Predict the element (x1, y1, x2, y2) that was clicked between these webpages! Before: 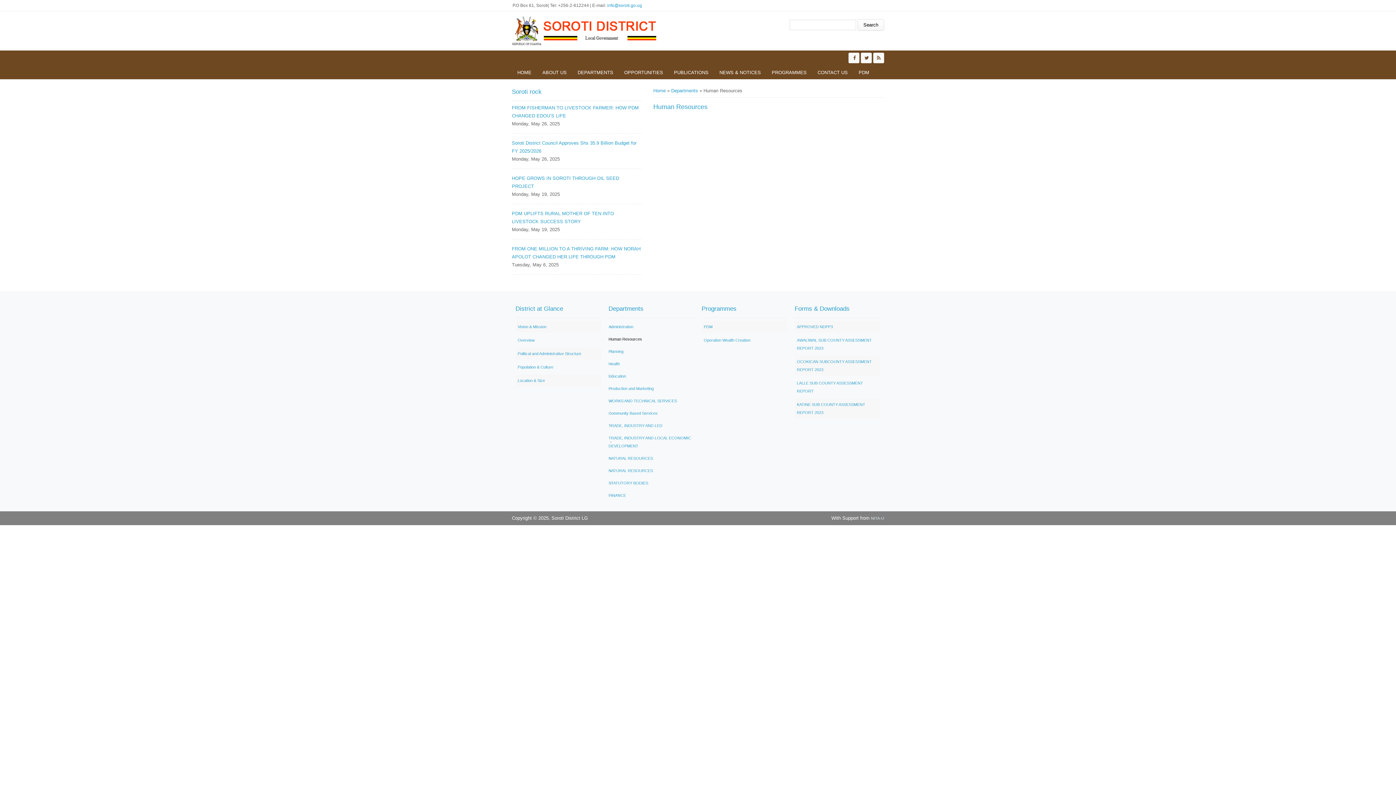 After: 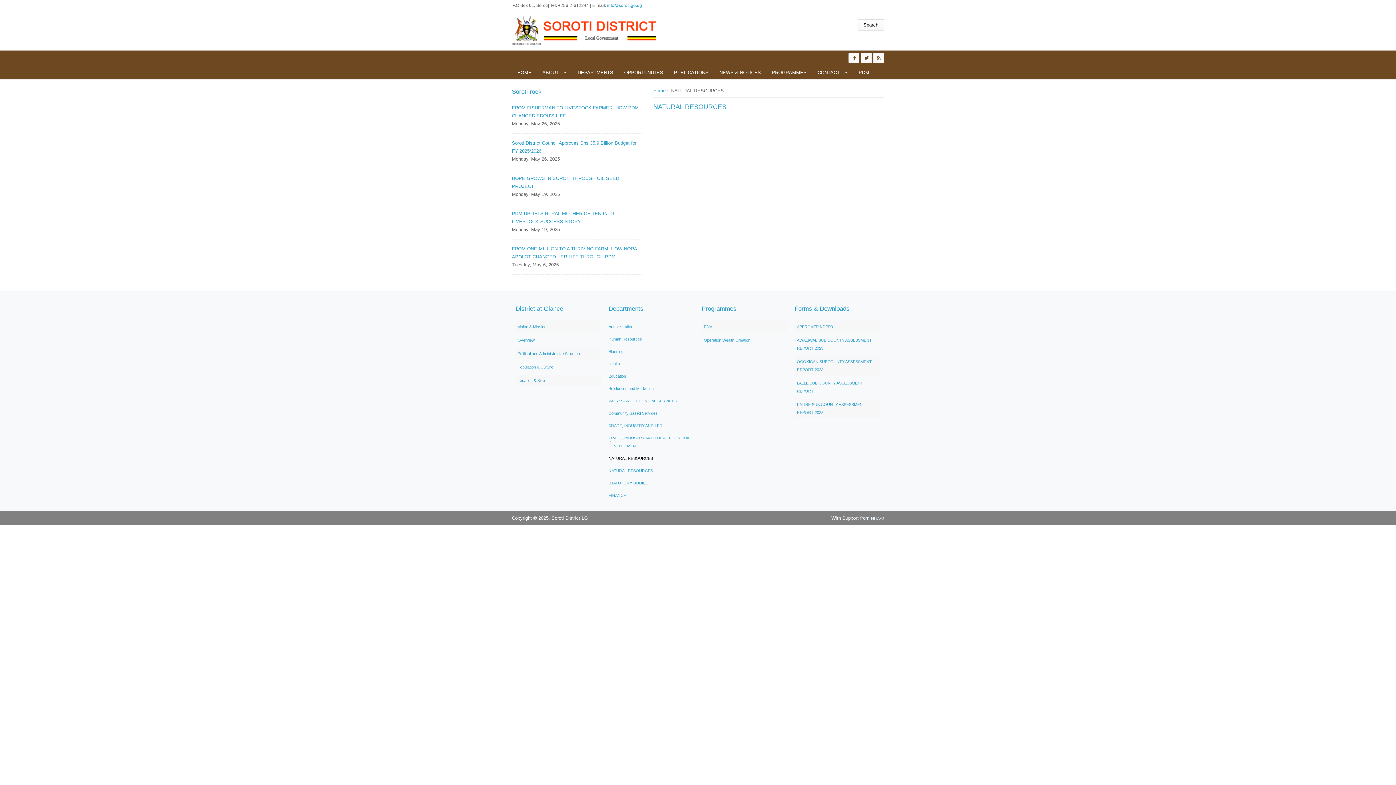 Action: bbox: (608, 456, 653, 460) label: NATURAL RESOURCES